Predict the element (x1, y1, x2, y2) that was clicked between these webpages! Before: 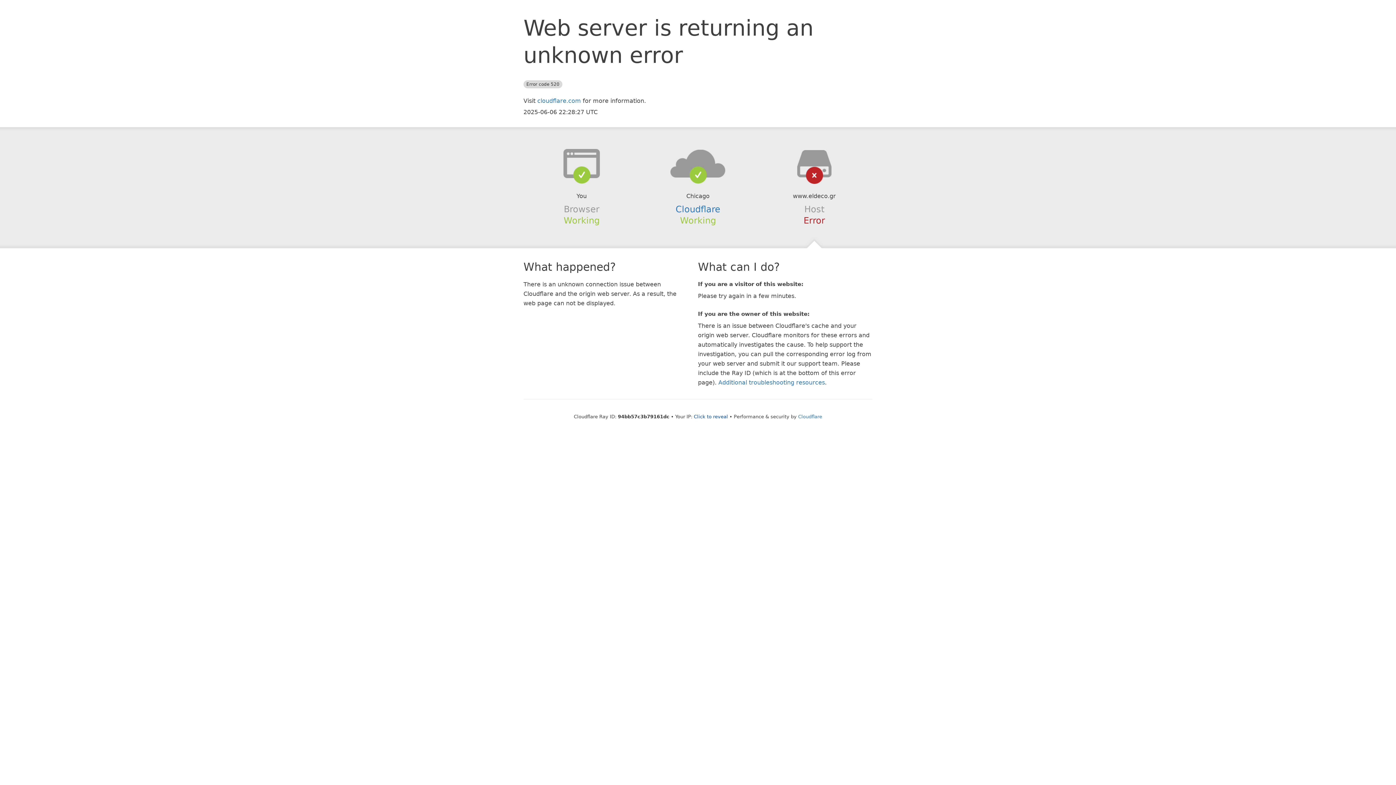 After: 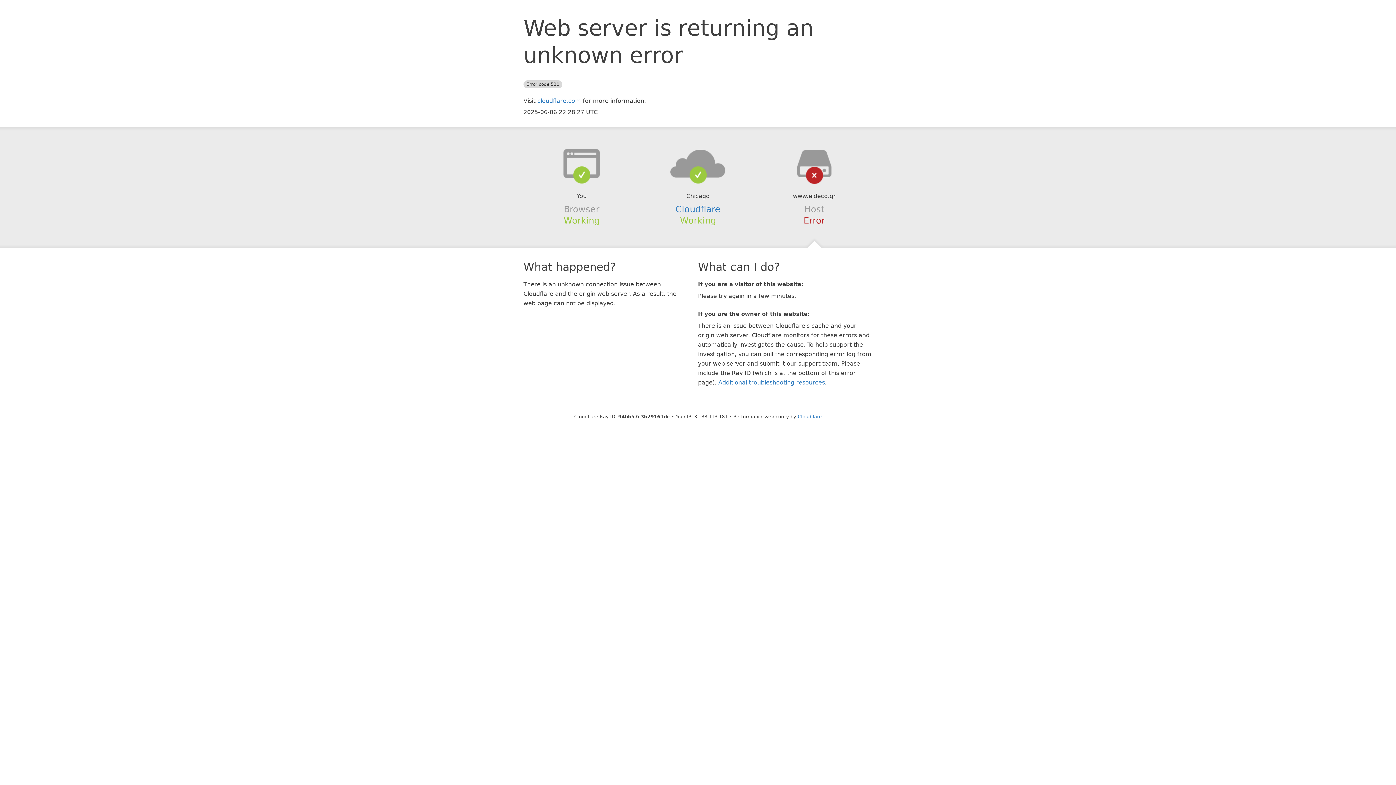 Action: label: Click to reveal bbox: (694, 414, 728, 419)